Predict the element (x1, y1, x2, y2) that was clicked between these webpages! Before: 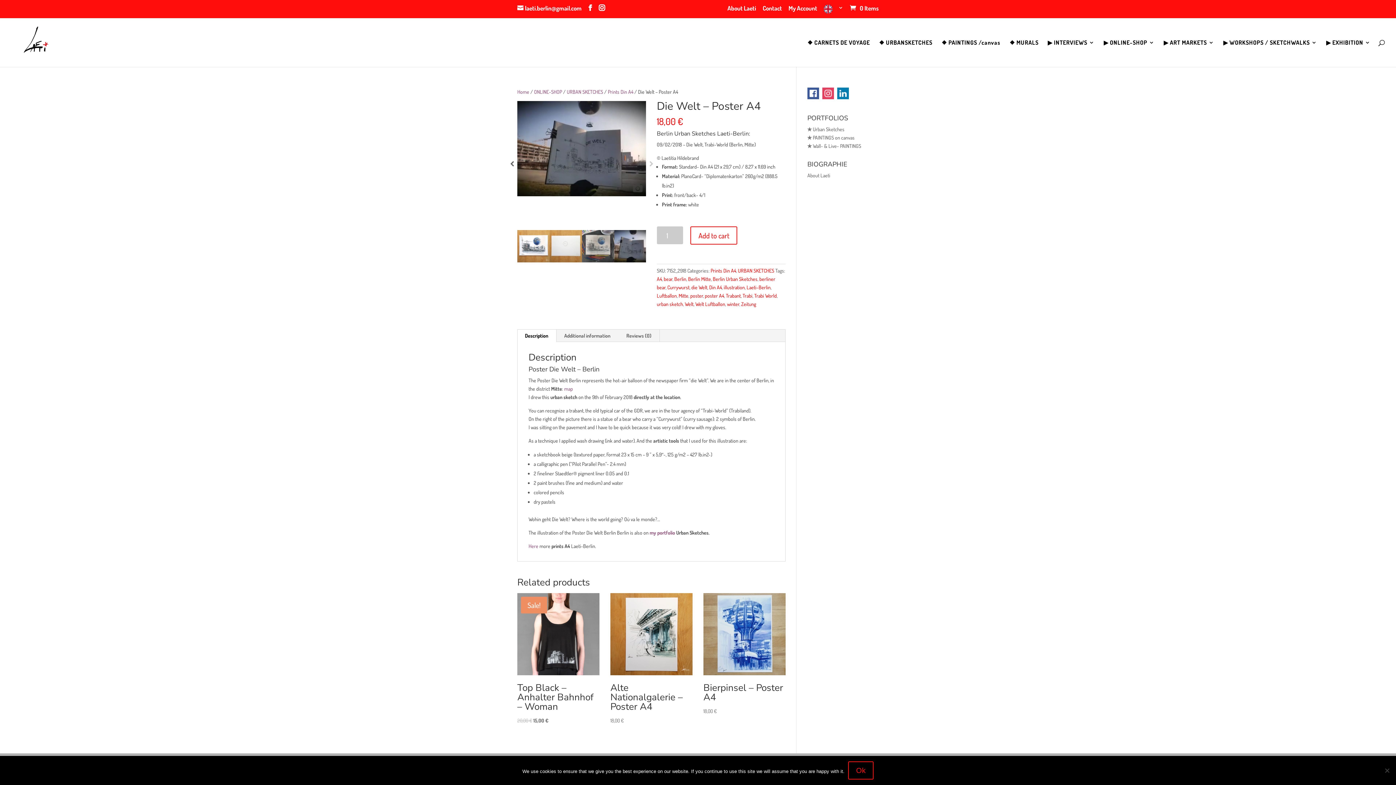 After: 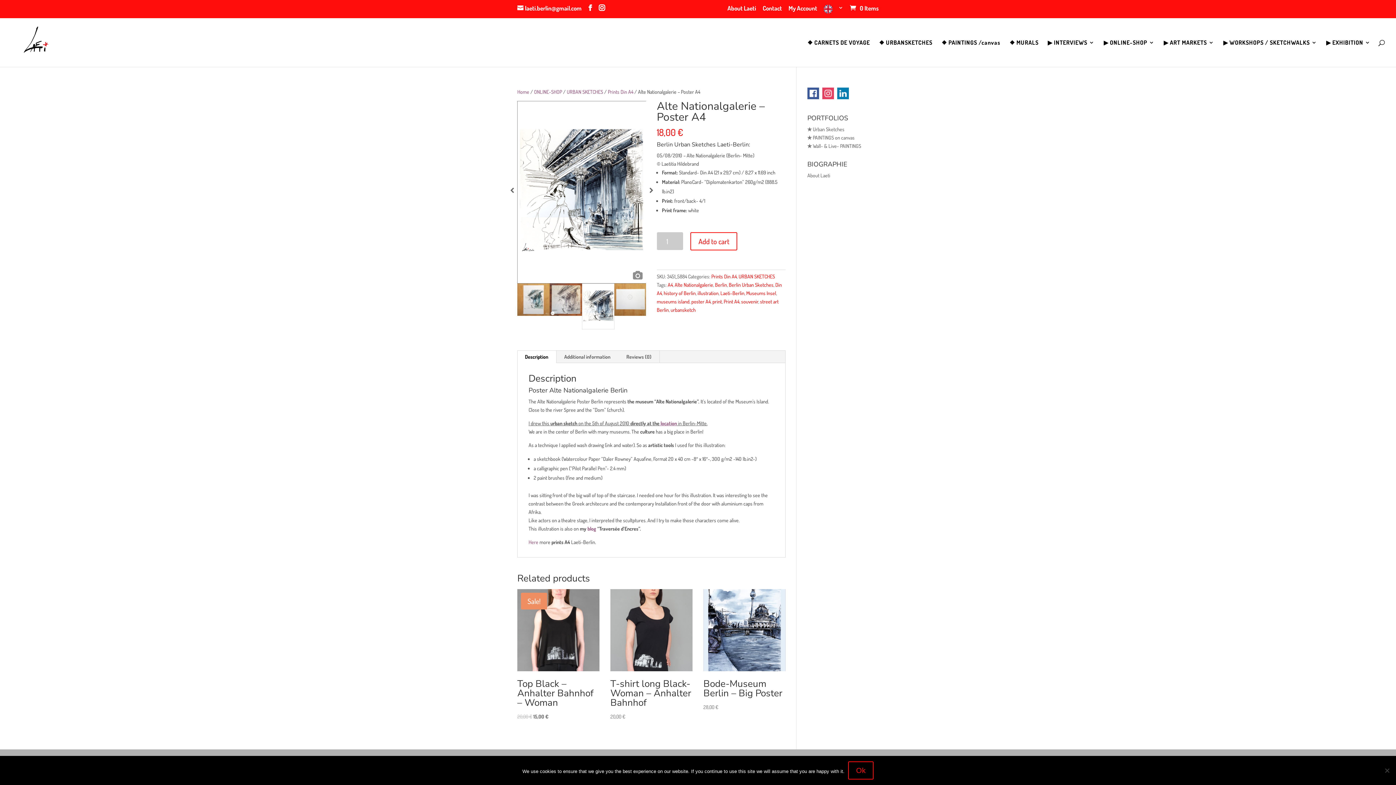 Action: label: Alte Nationalgalerie – Poster A4
18,00 € bbox: (610, 593, 692, 725)